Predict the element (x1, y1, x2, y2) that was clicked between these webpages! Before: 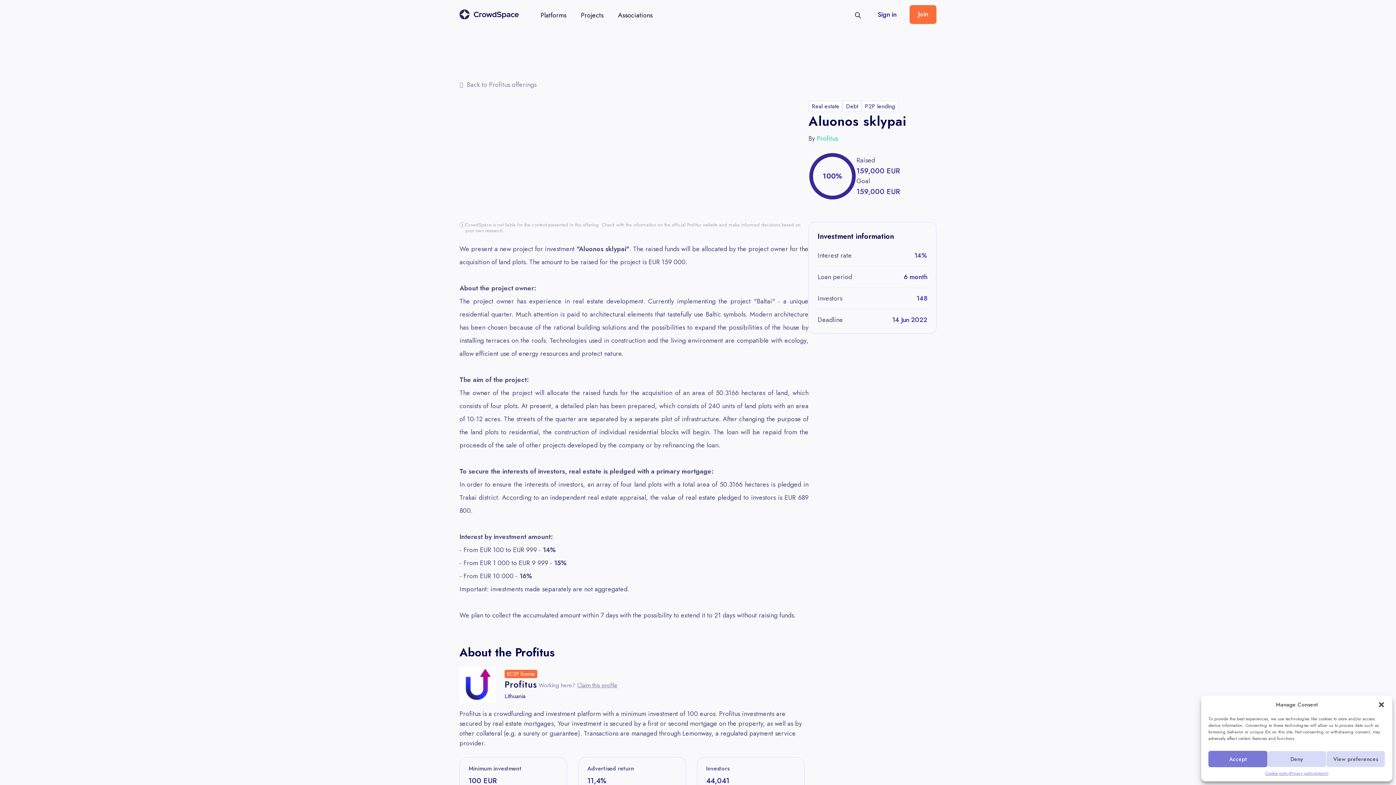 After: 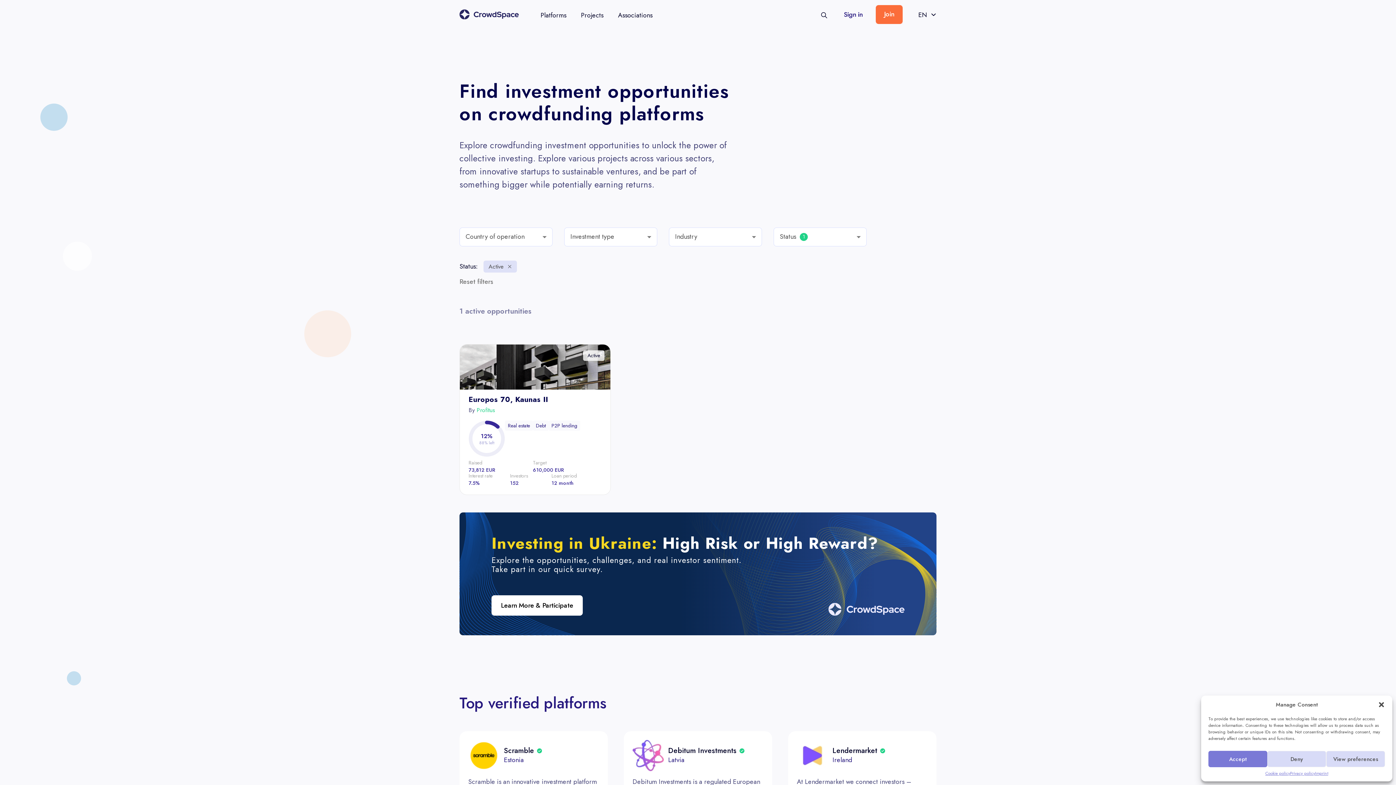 Action: bbox: (581, 10, 603, 19) label: Projects